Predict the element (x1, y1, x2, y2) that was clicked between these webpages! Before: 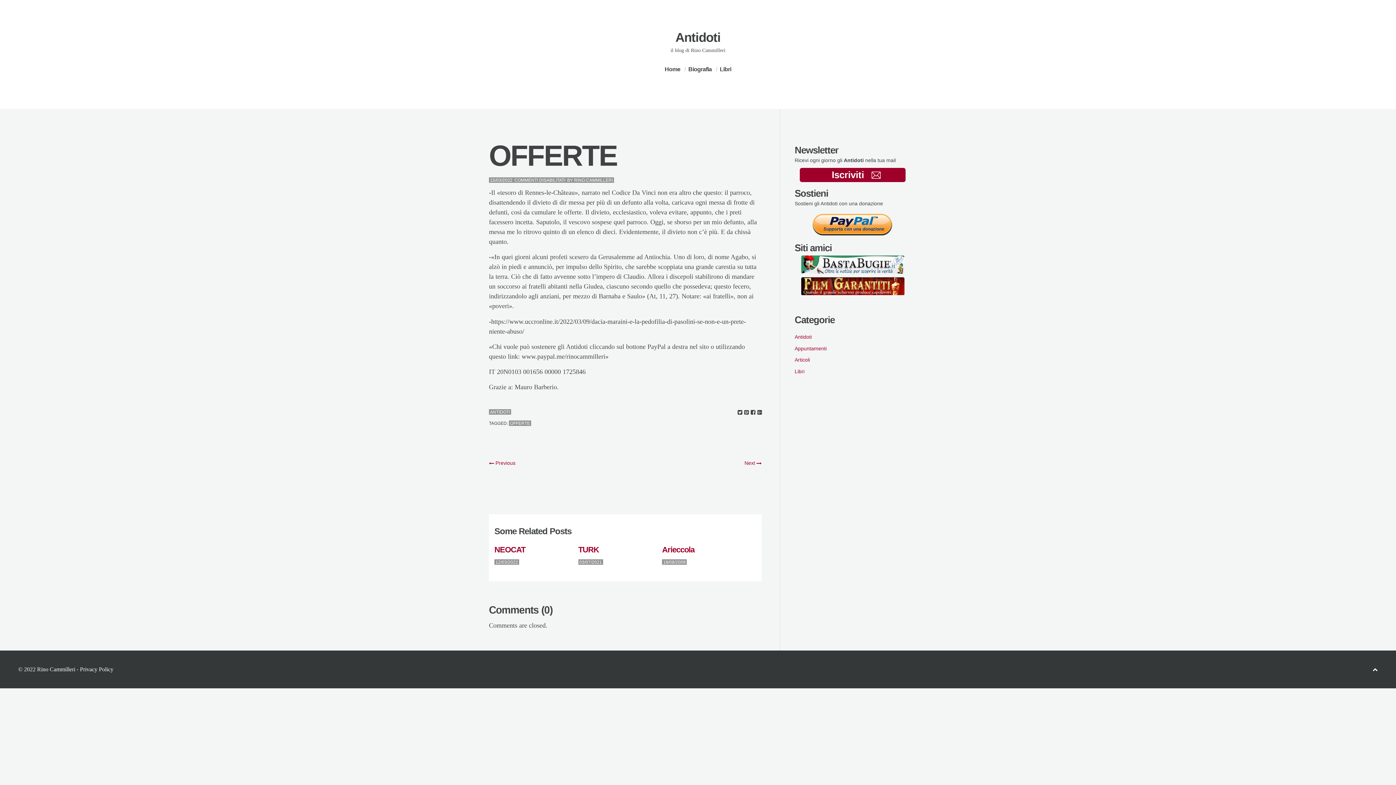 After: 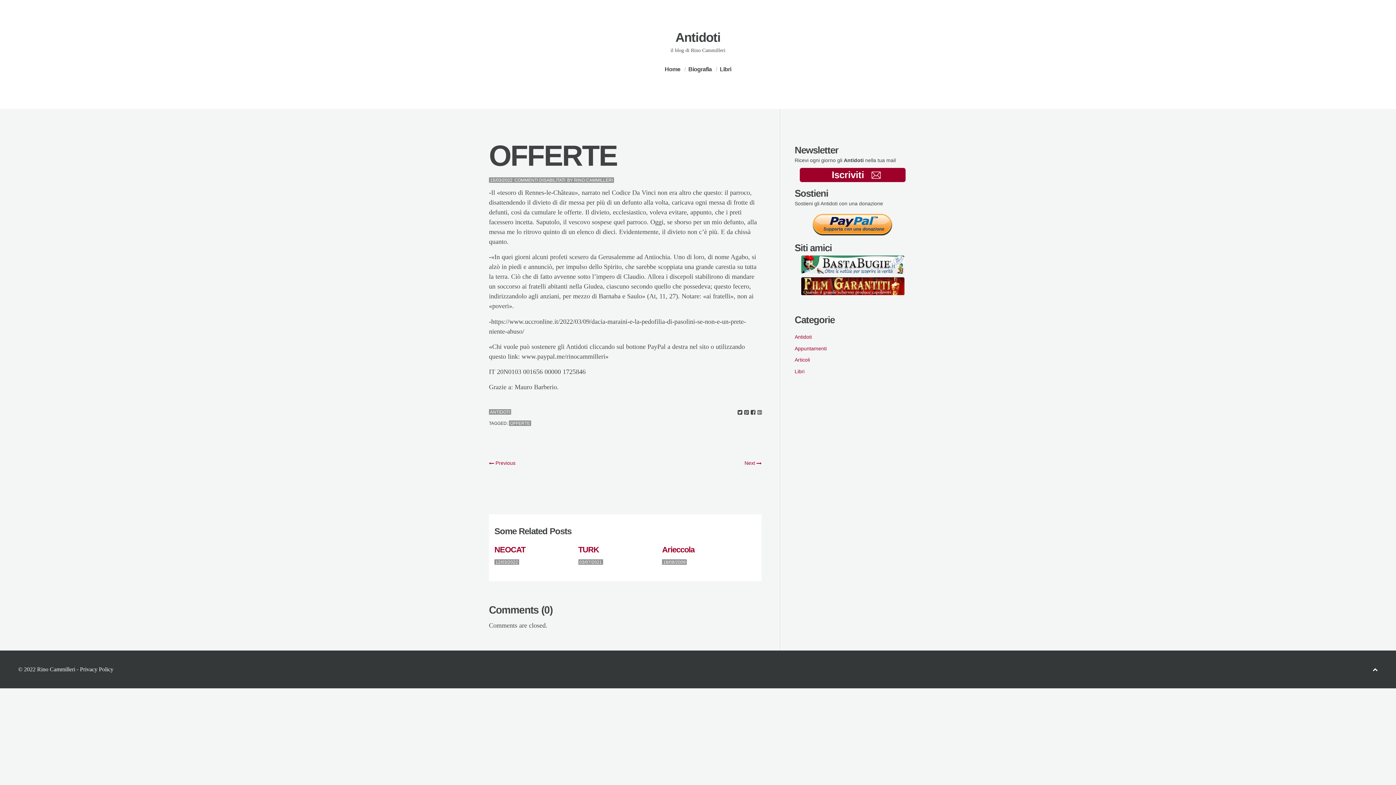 Action: label: GOOGLE+ bbox: (757, 409, 762, 415)